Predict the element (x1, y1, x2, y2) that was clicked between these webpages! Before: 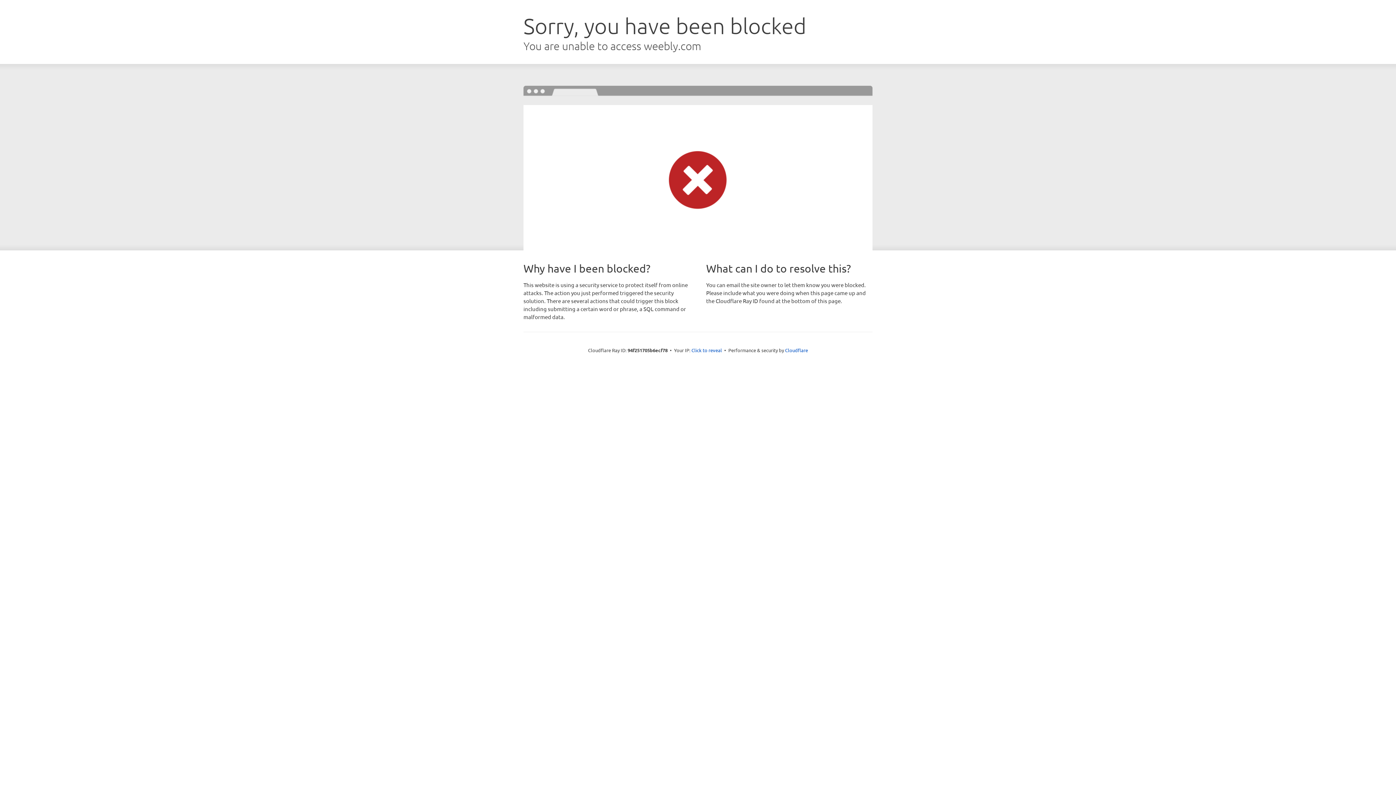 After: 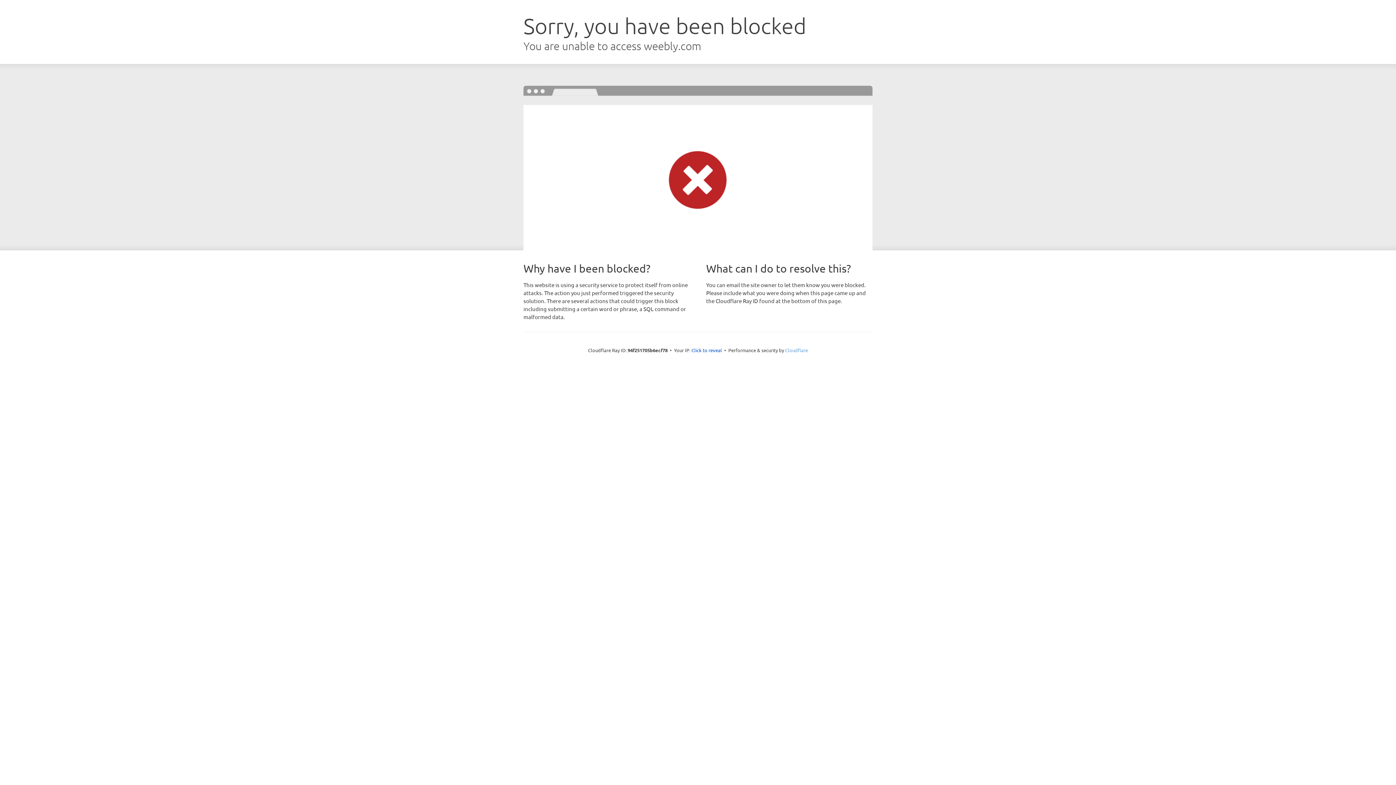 Action: bbox: (785, 347, 808, 353) label: Cloudflare